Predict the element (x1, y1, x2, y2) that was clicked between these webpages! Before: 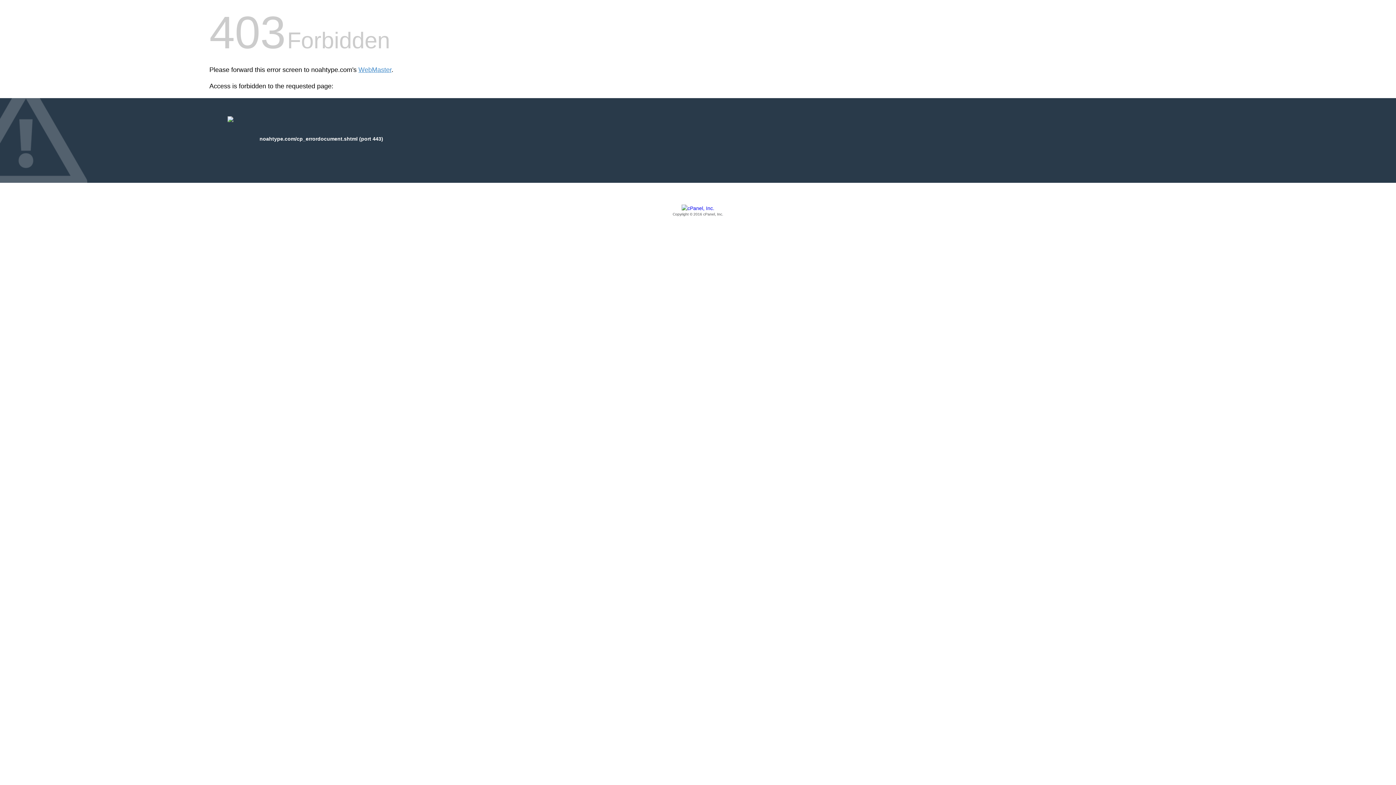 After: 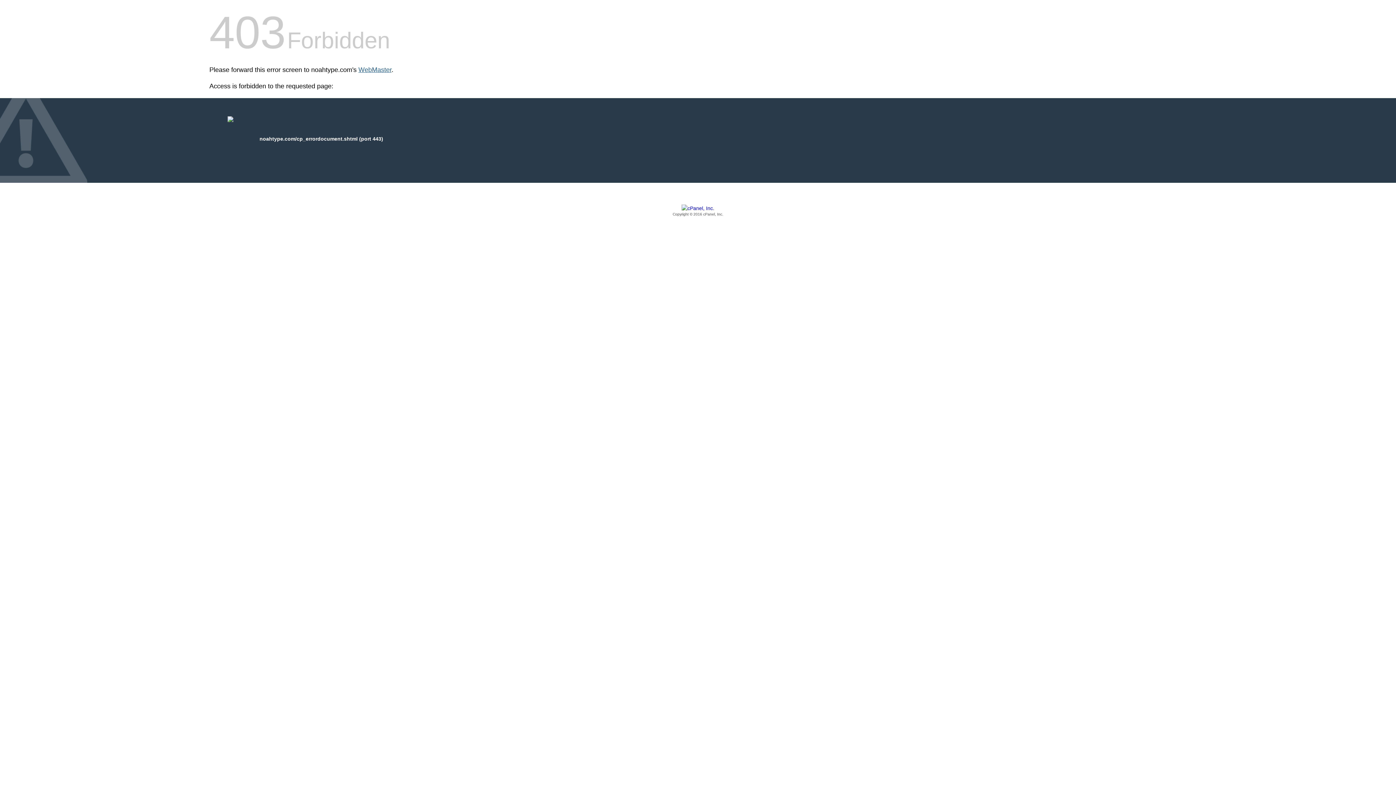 Action: bbox: (358, 66, 391, 73) label: WebMaster